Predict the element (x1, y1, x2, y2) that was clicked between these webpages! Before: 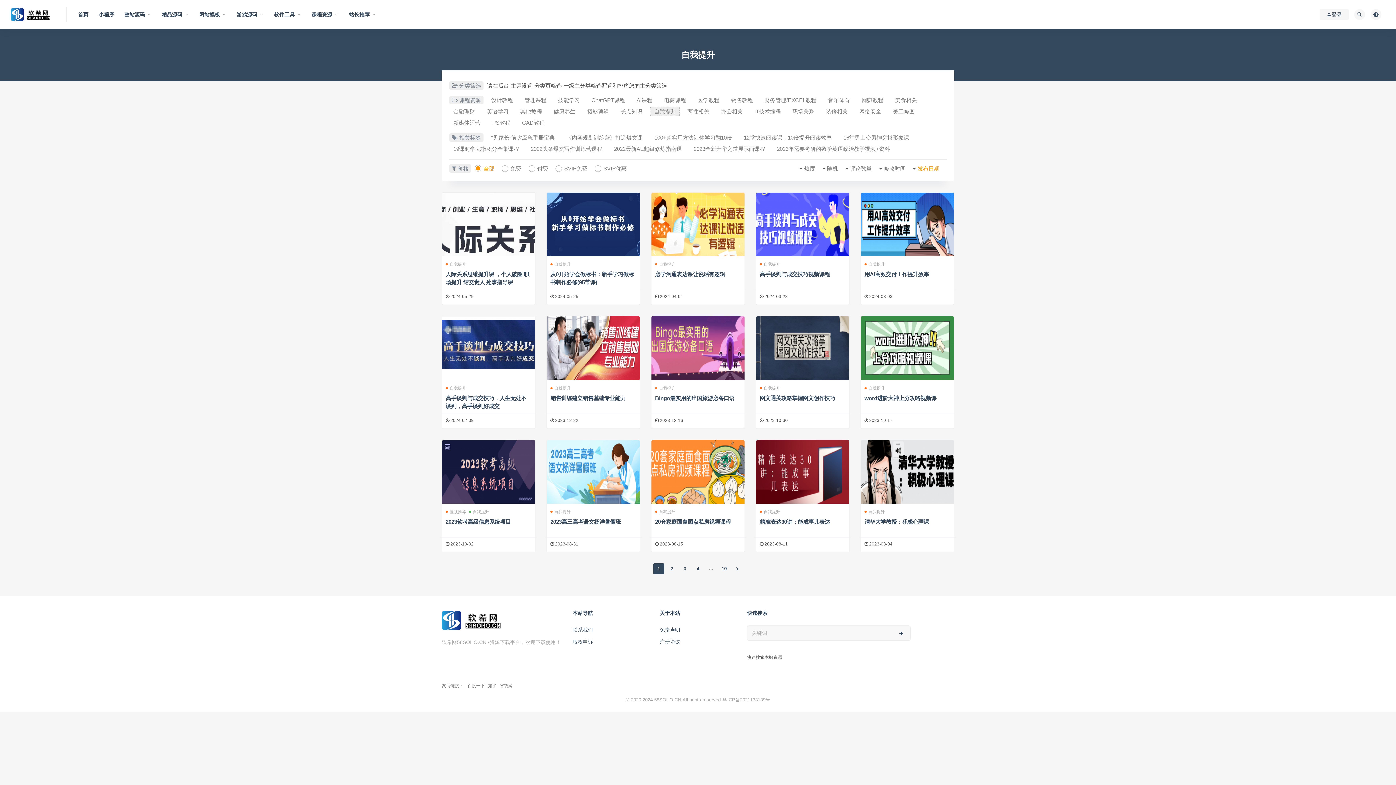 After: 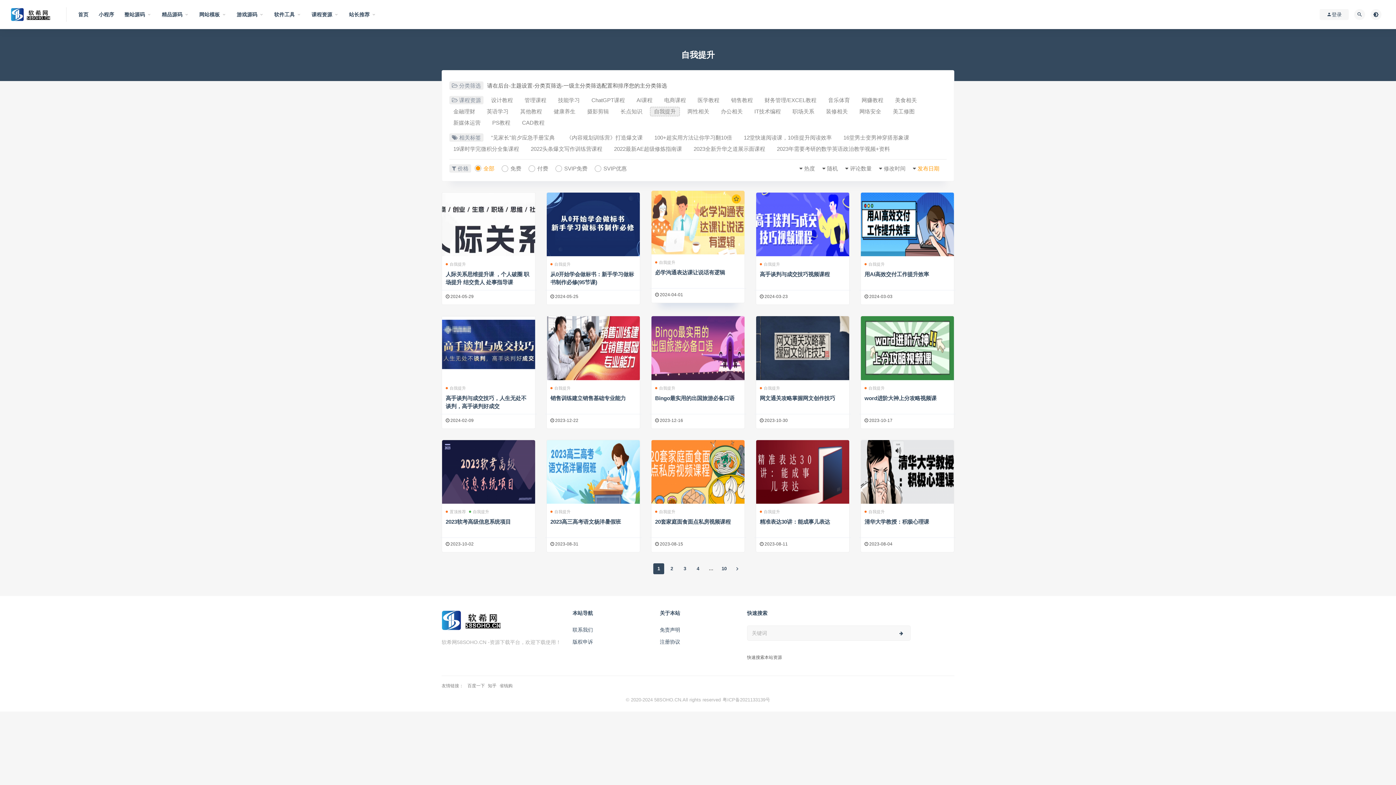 Action: bbox: (651, 192, 744, 256)